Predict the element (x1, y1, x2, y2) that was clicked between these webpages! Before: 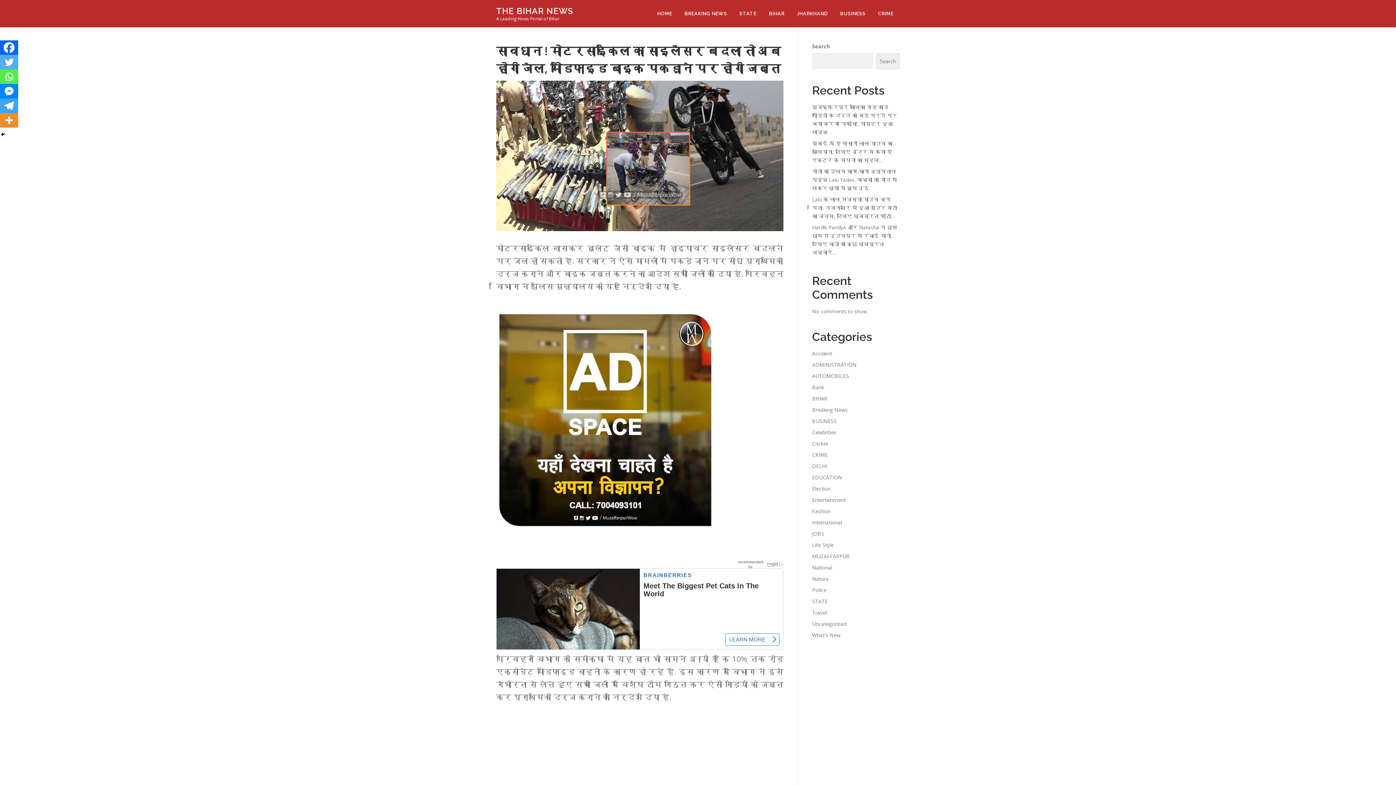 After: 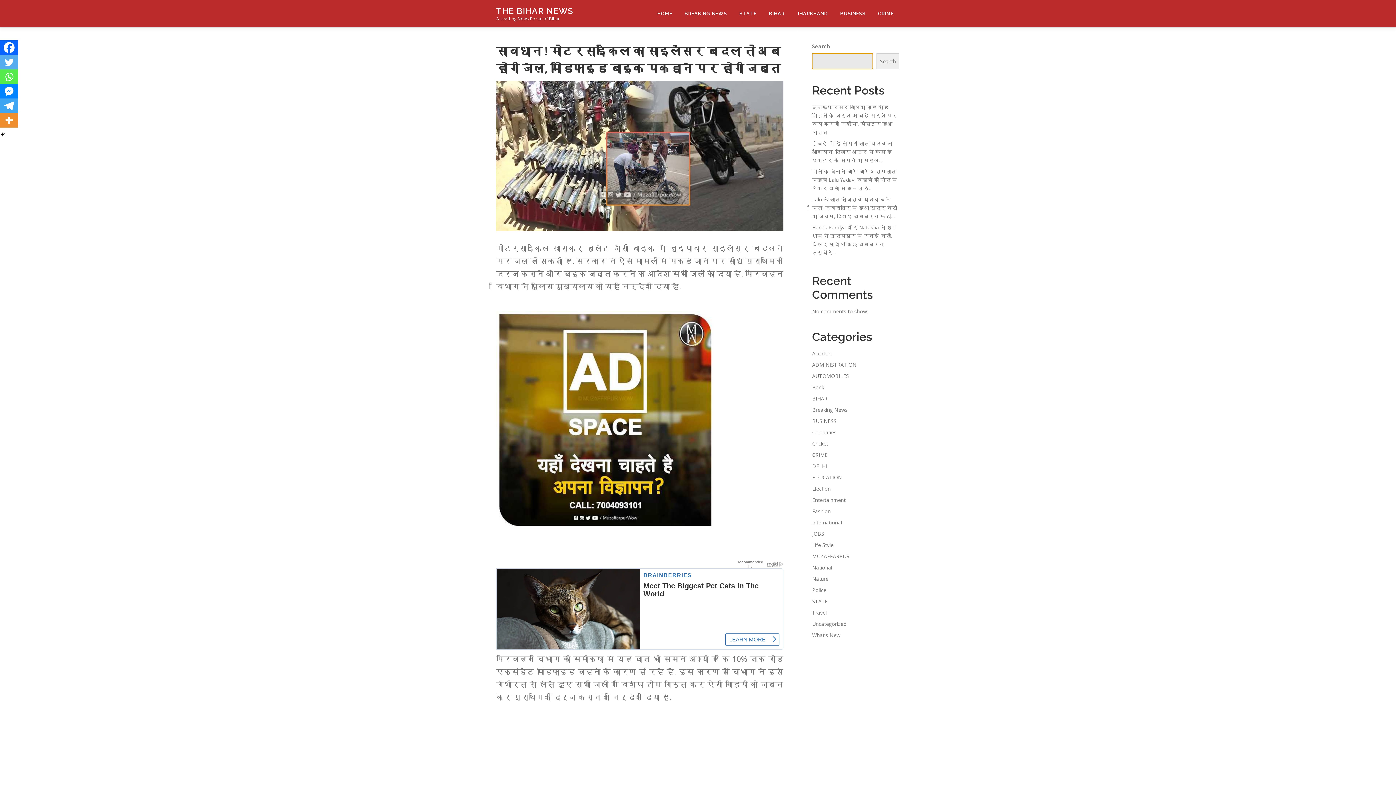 Action: bbox: (876, 53, 899, 69) label: Search